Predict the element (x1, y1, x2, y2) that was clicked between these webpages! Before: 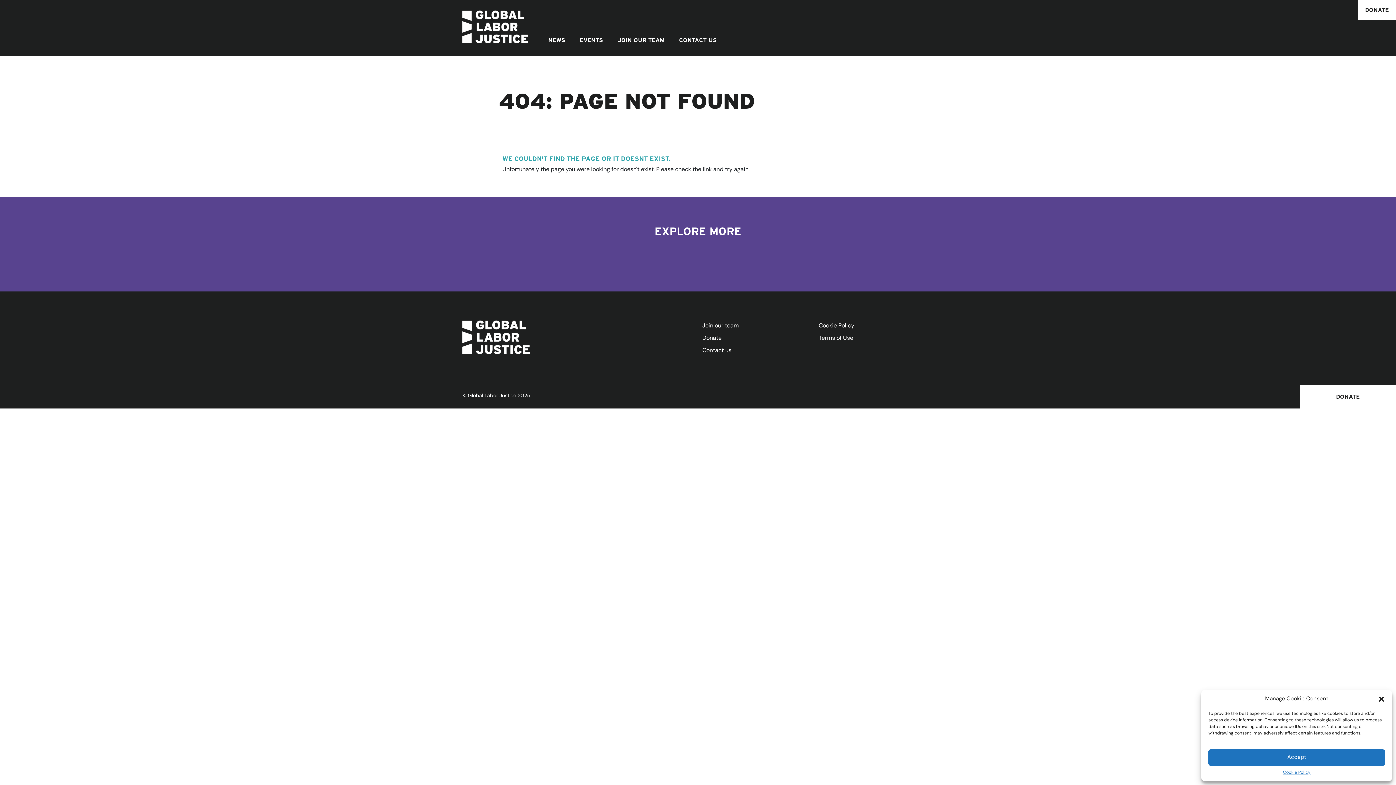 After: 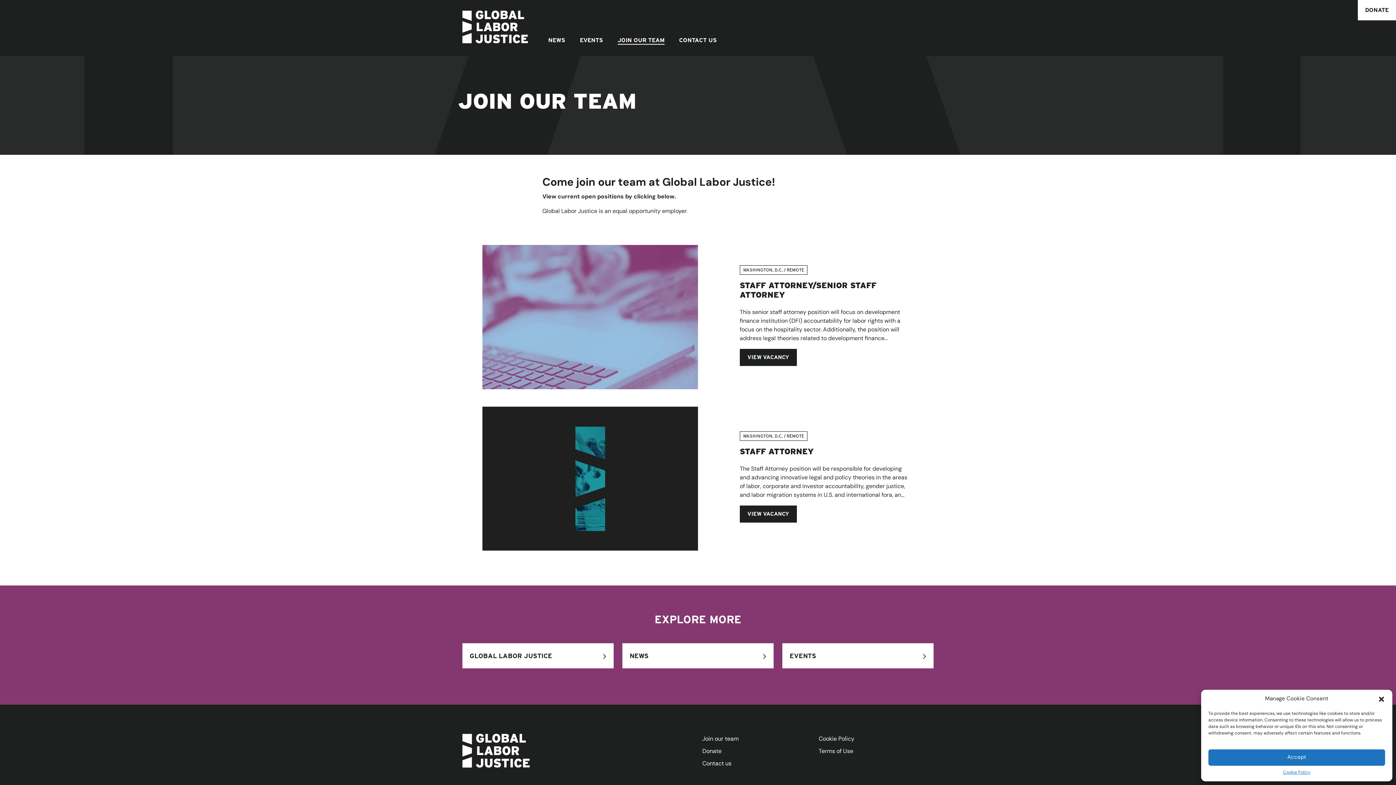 Action: label: Join our team bbox: (702, 323, 738, 328)